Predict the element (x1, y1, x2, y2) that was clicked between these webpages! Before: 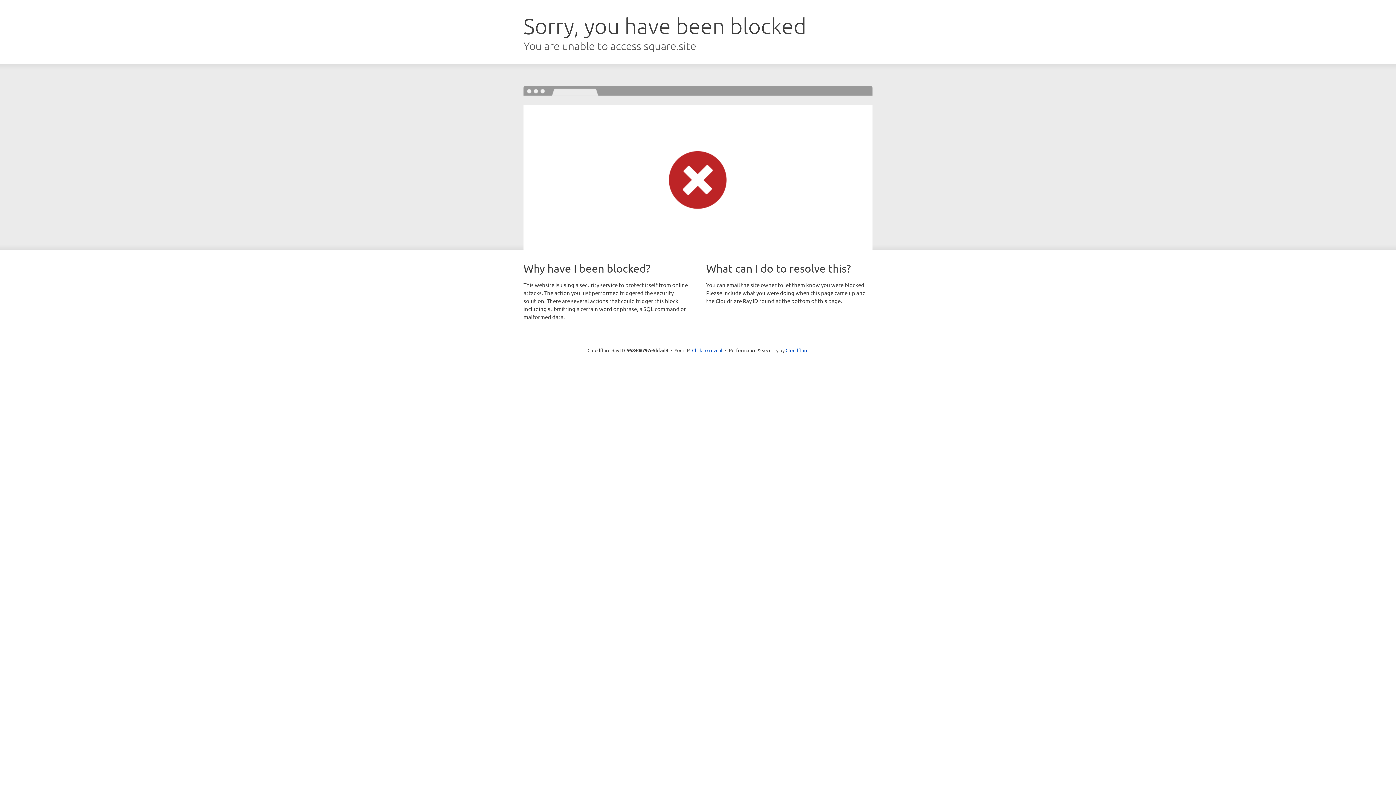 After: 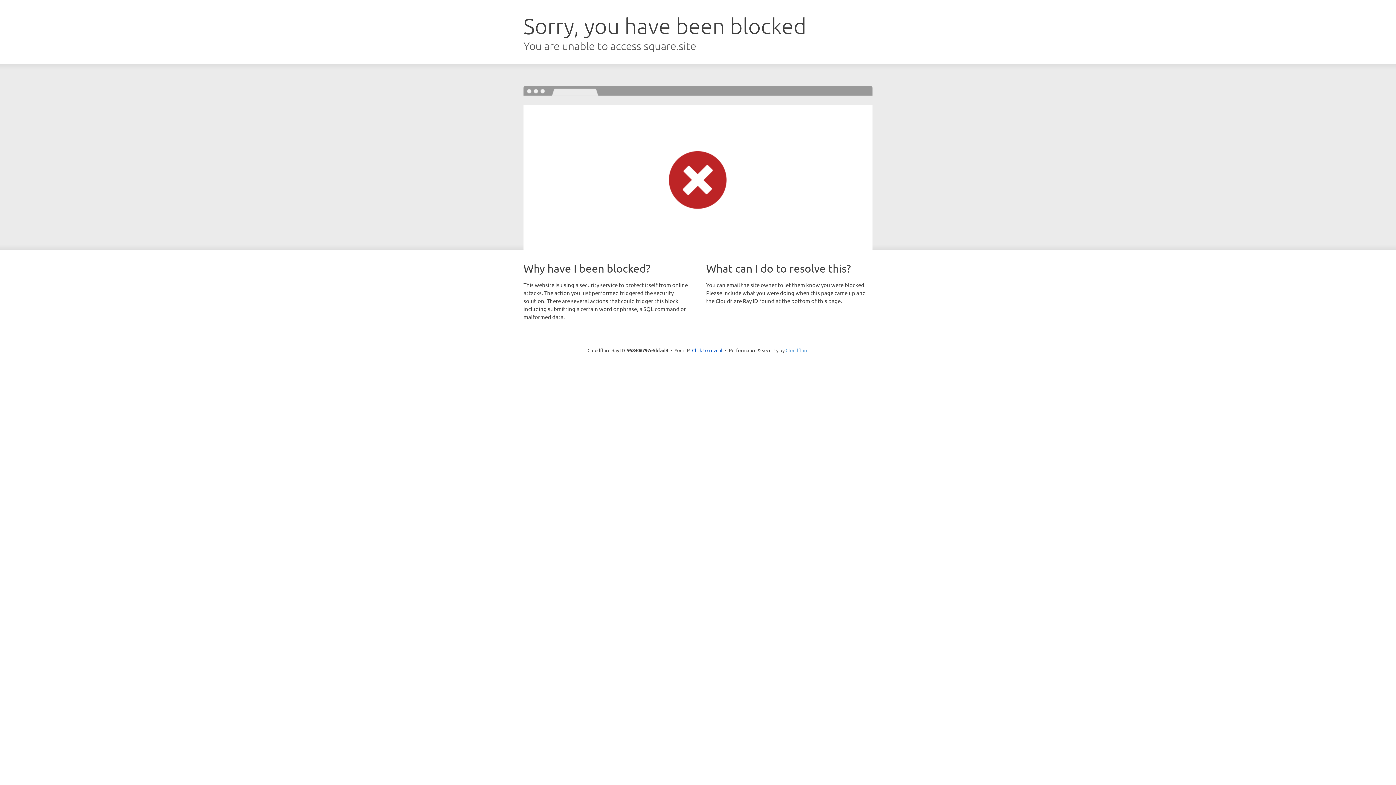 Action: bbox: (785, 347, 808, 353) label: Cloudflare